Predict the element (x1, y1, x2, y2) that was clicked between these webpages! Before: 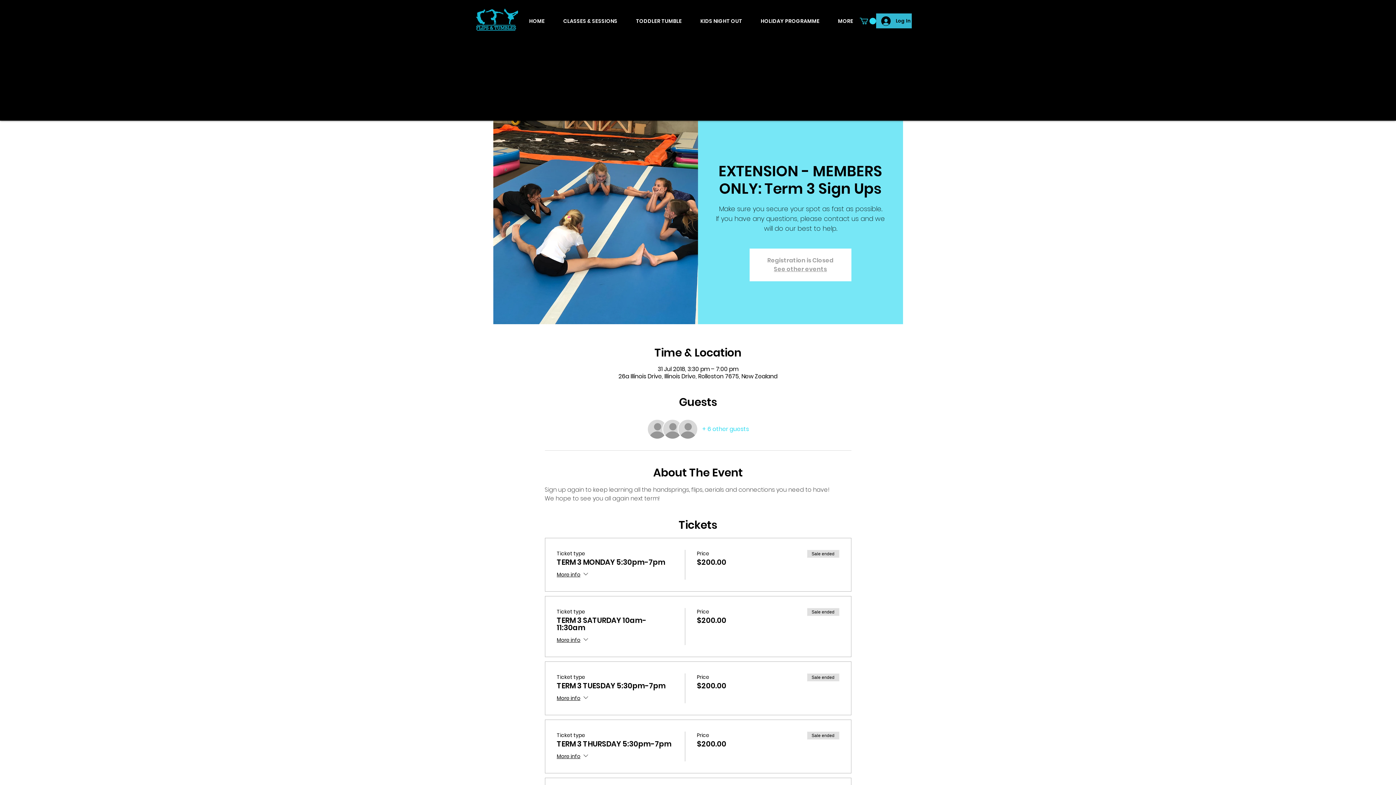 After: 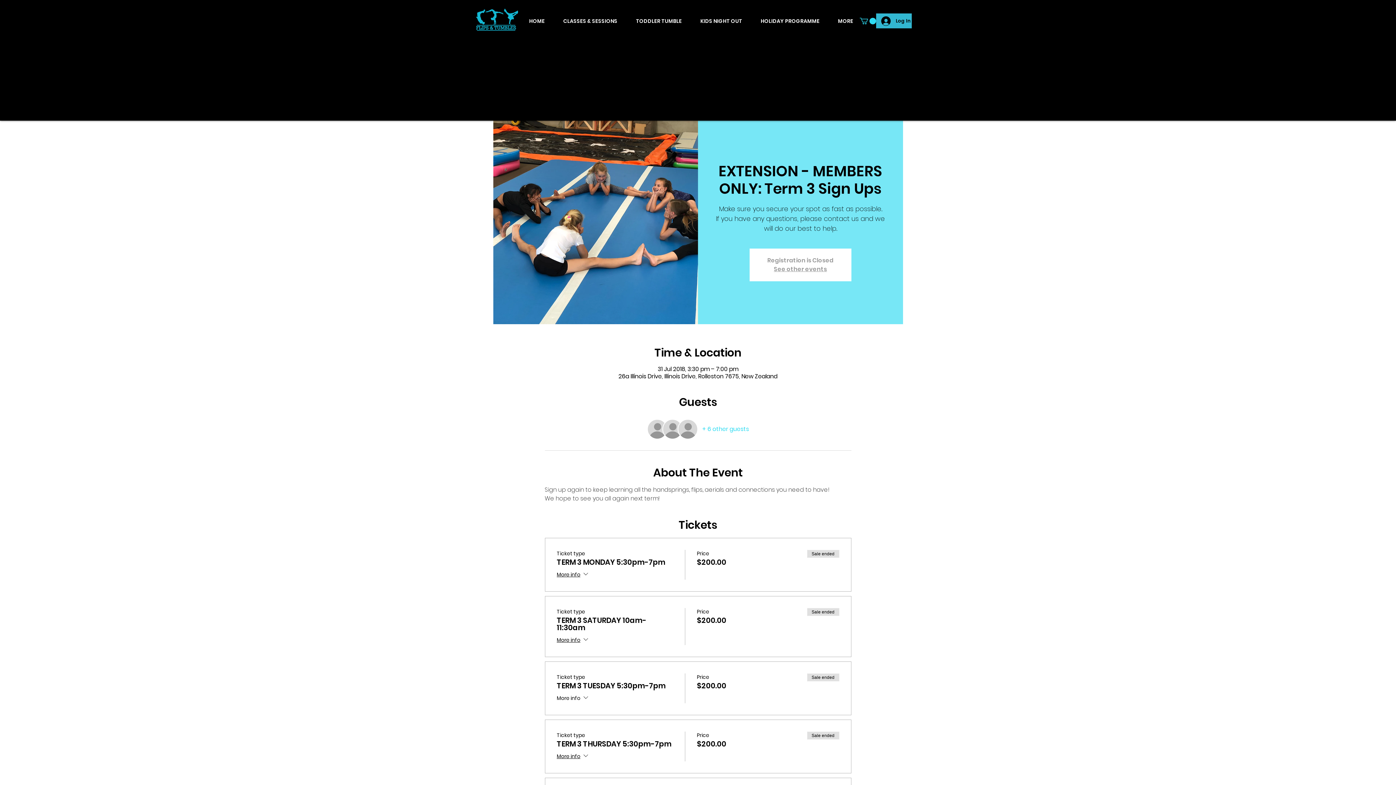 Action: bbox: (556, 694, 589, 703) label: More info